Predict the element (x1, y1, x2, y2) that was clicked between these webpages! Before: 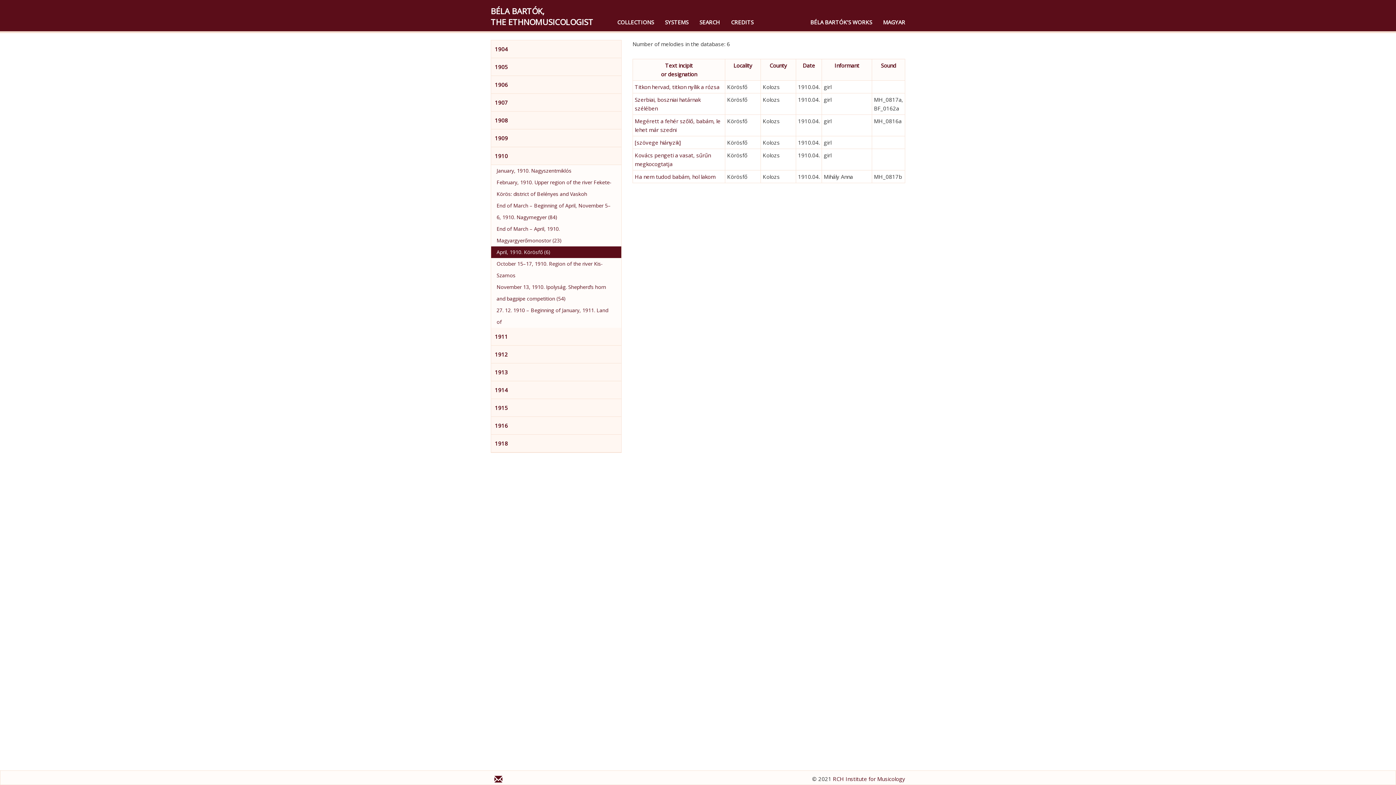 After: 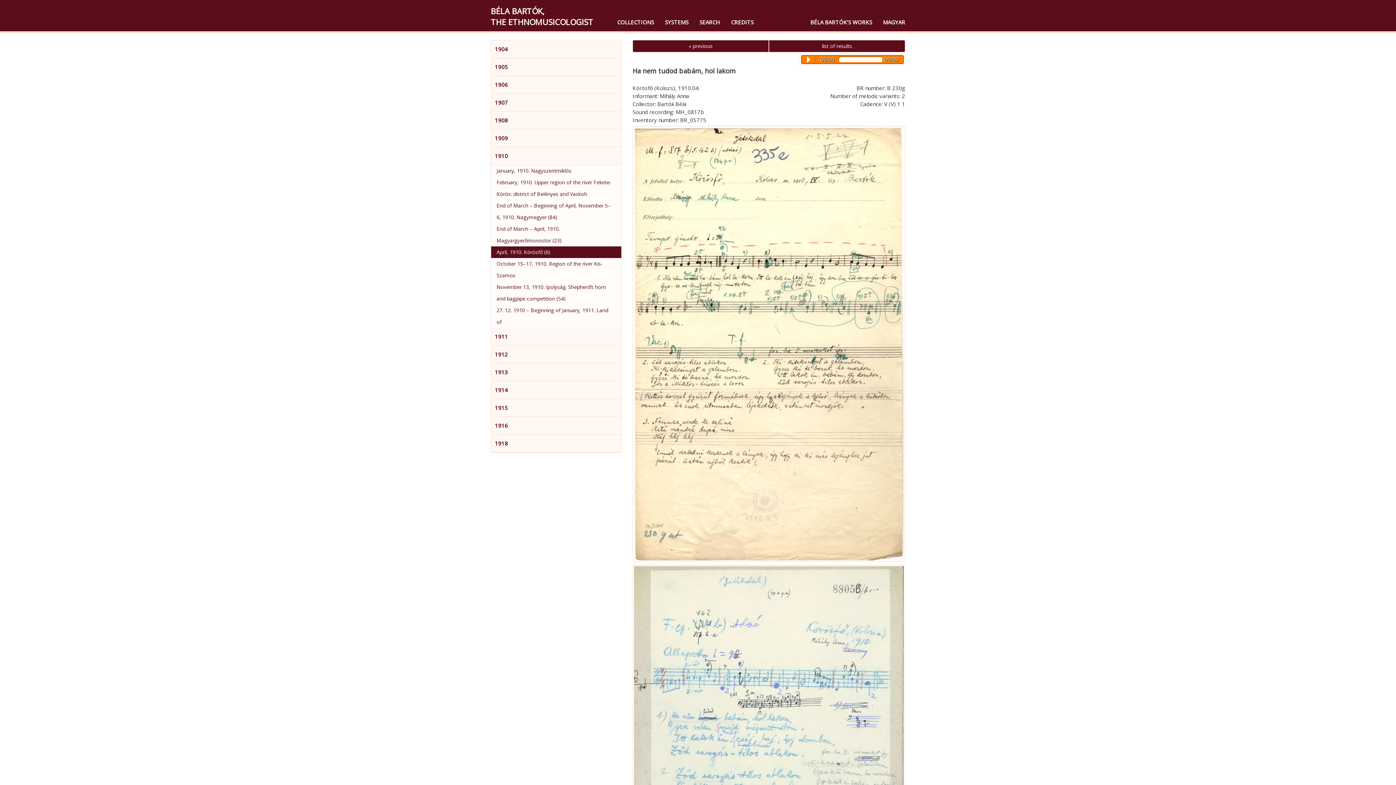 Action: bbox: (634, 173, 715, 180) label: Ha nem tudod babám, hol lakom